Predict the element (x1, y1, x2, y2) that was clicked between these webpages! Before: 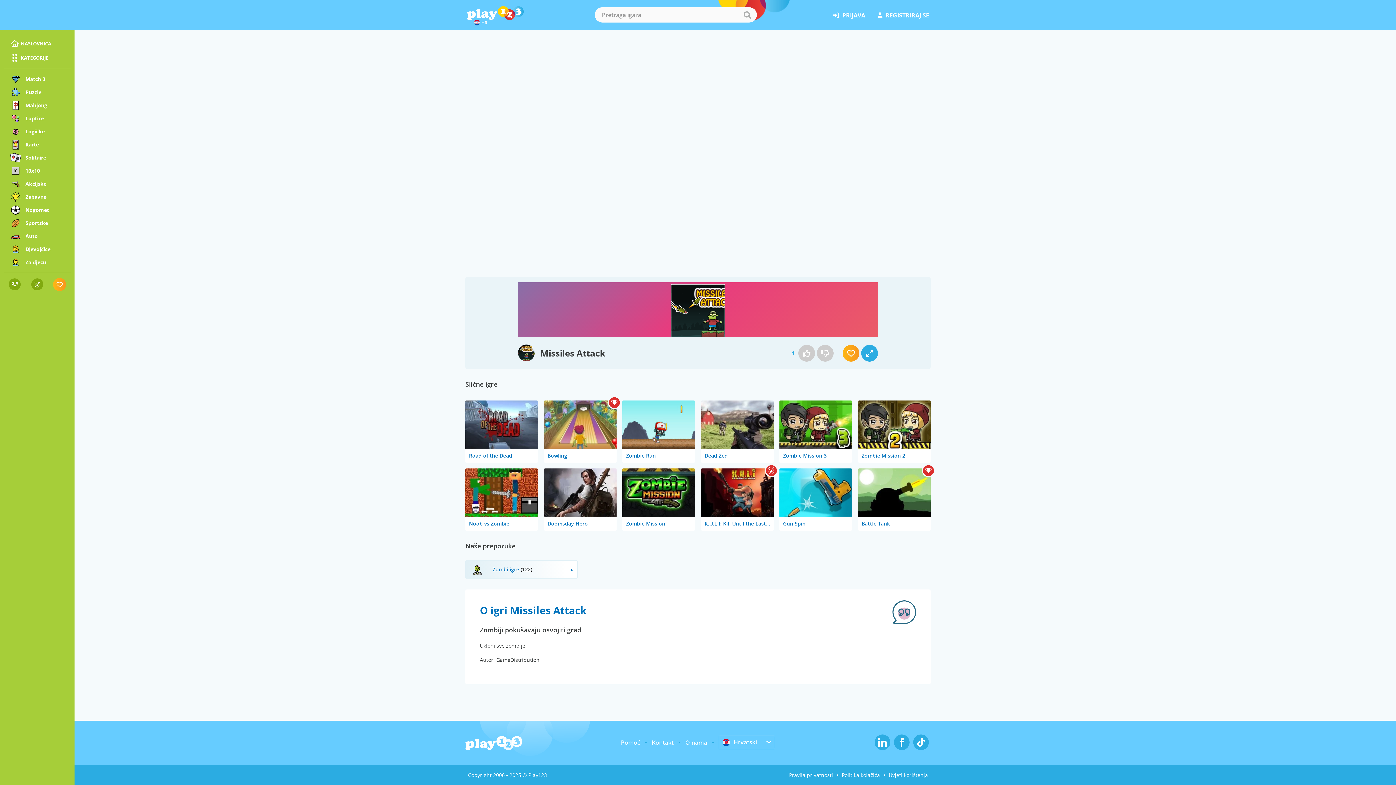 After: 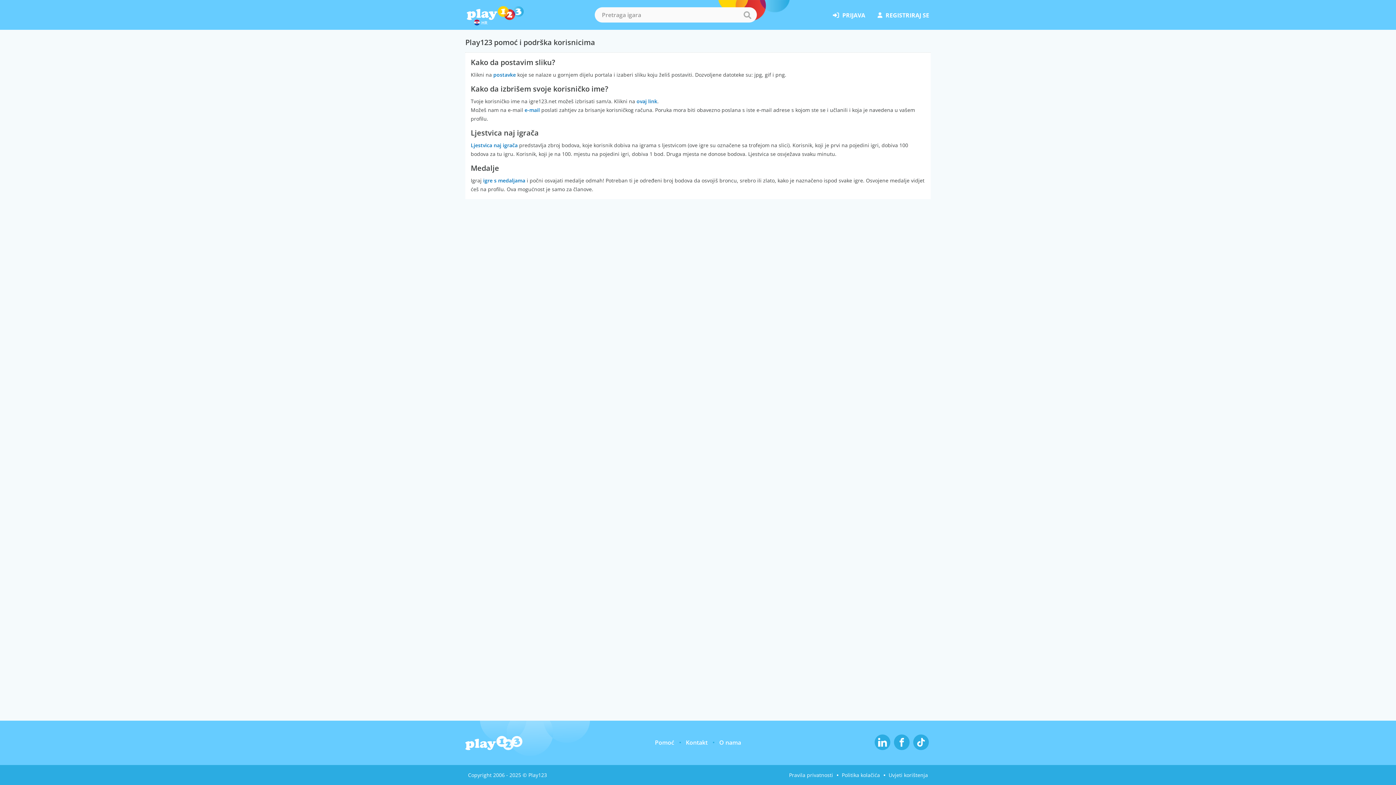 Action: bbox: (621, 738, 640, 746) label: Pomoć